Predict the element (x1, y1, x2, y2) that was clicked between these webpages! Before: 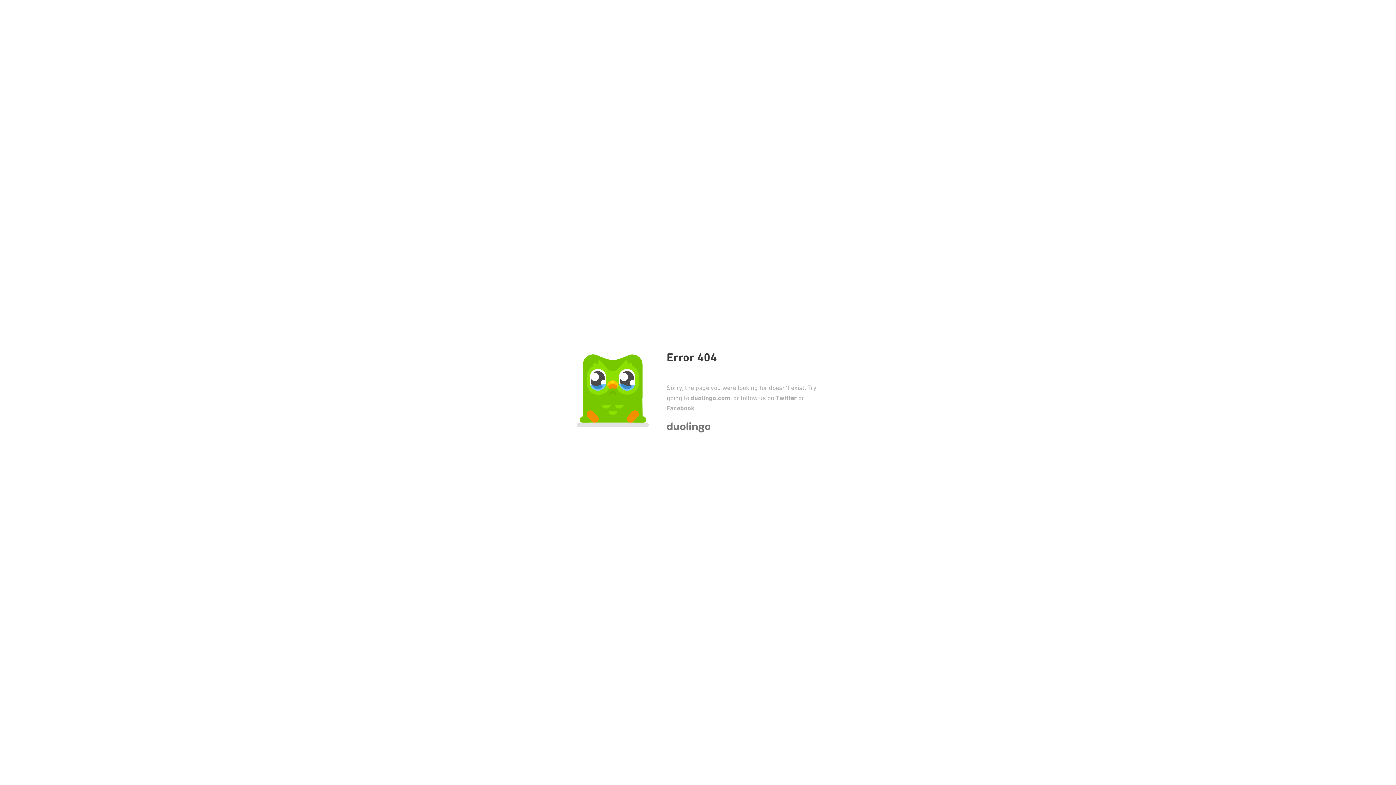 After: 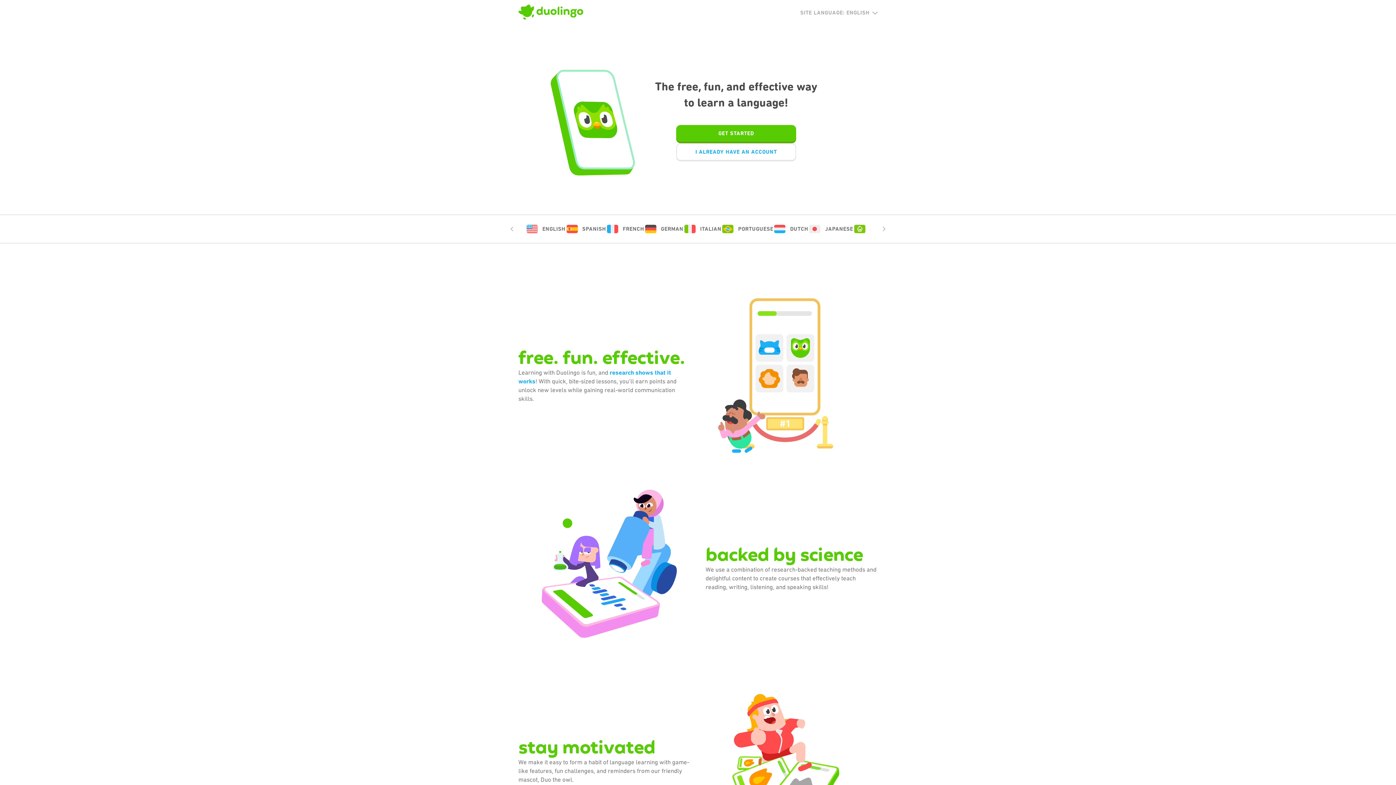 Action: bbox: (690, 394, 730, 402) label: duolingo.com